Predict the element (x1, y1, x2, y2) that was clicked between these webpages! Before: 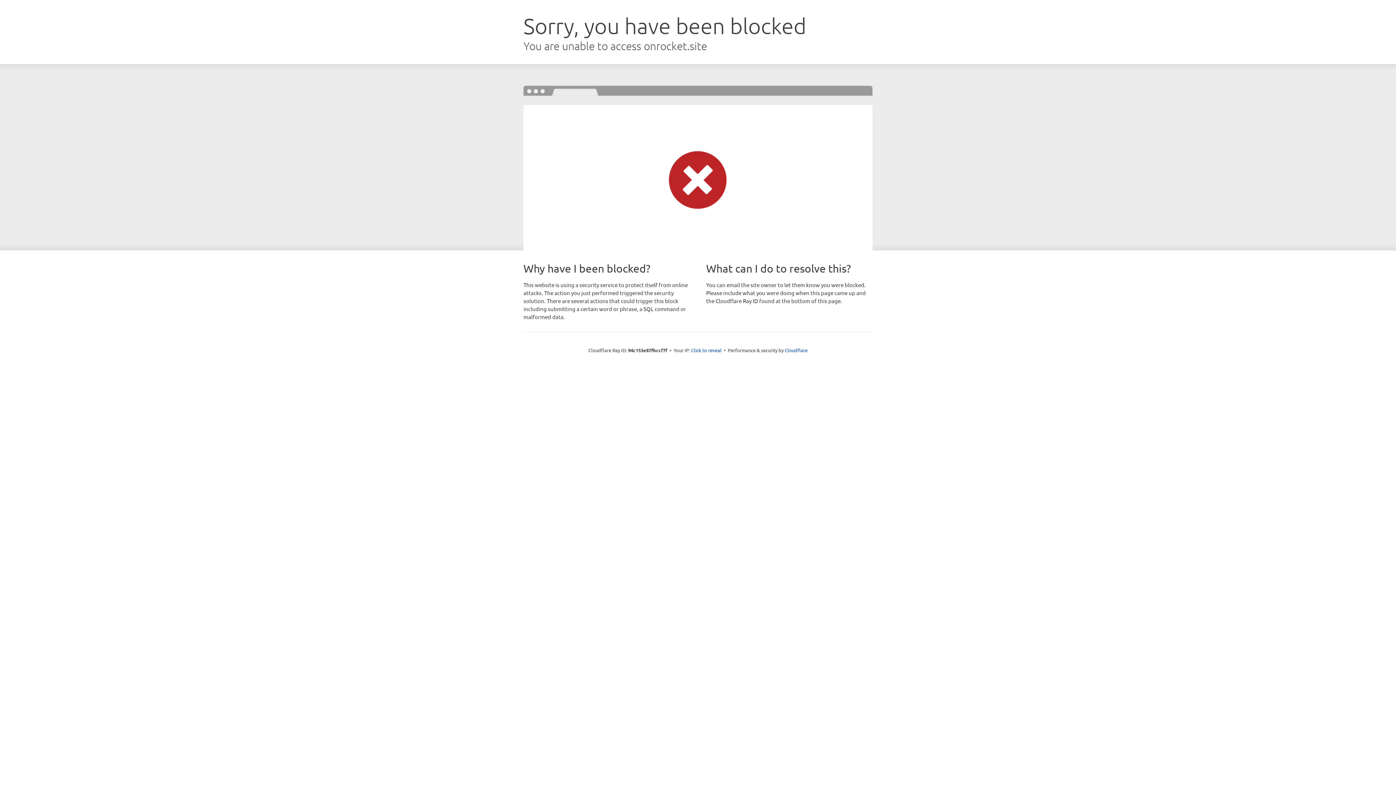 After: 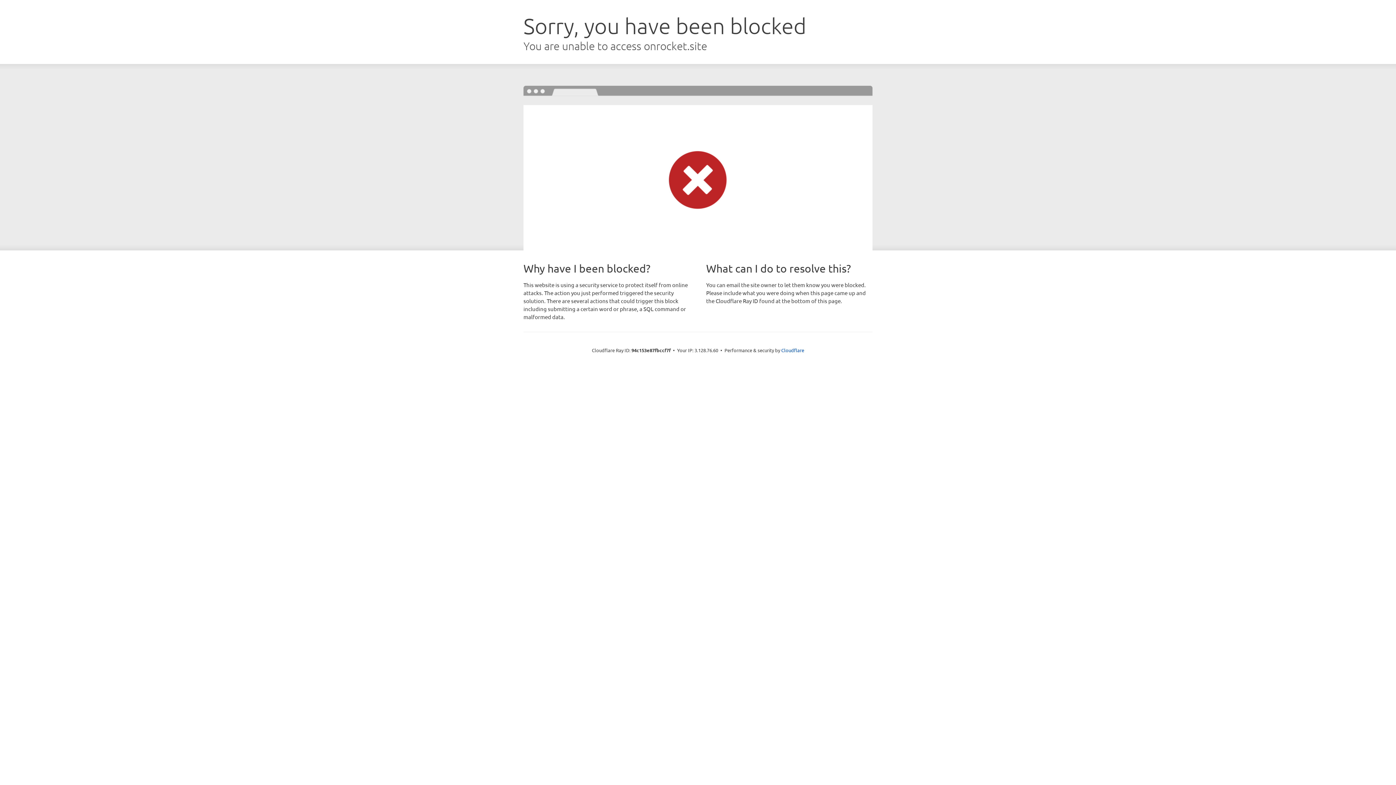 Action: label: Click to reveal bbox: (691, 346, 721, 353)